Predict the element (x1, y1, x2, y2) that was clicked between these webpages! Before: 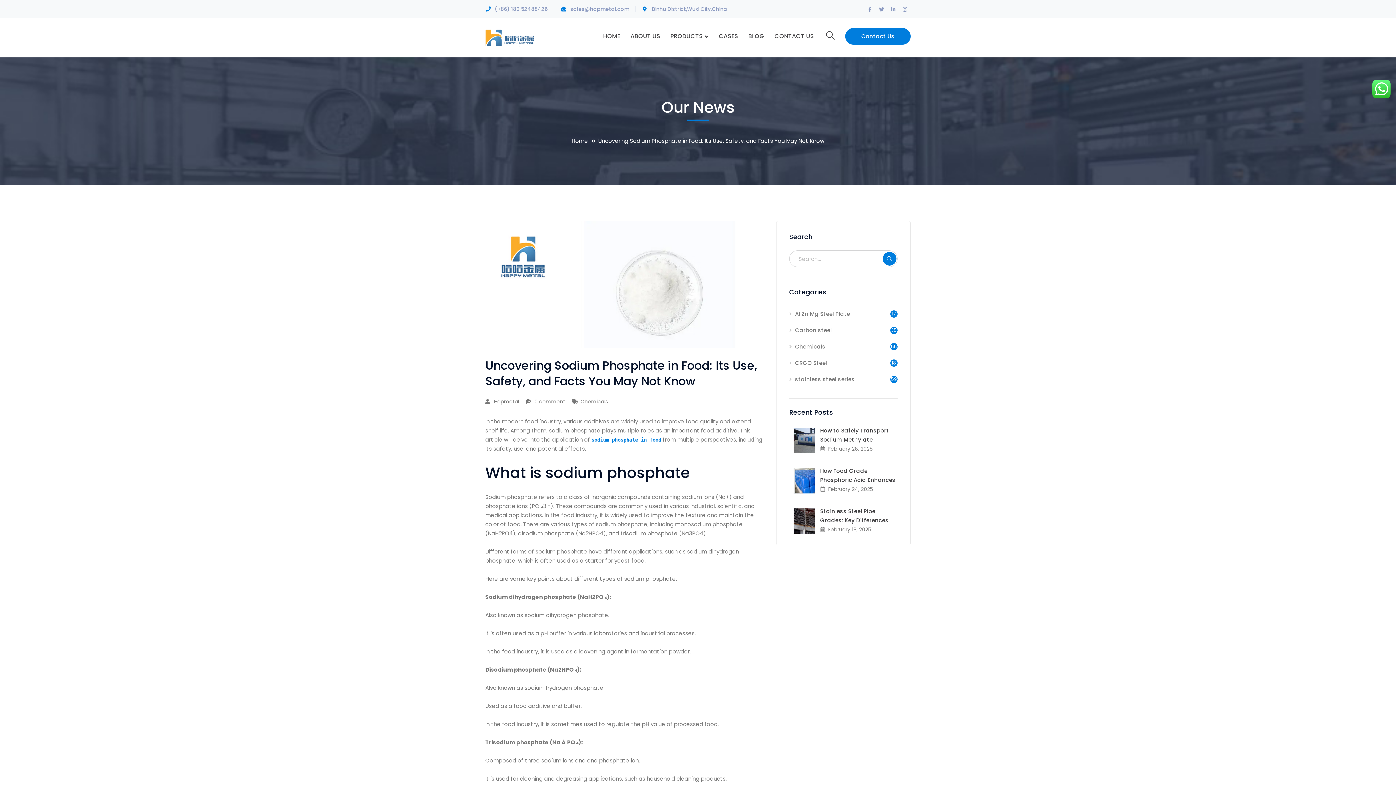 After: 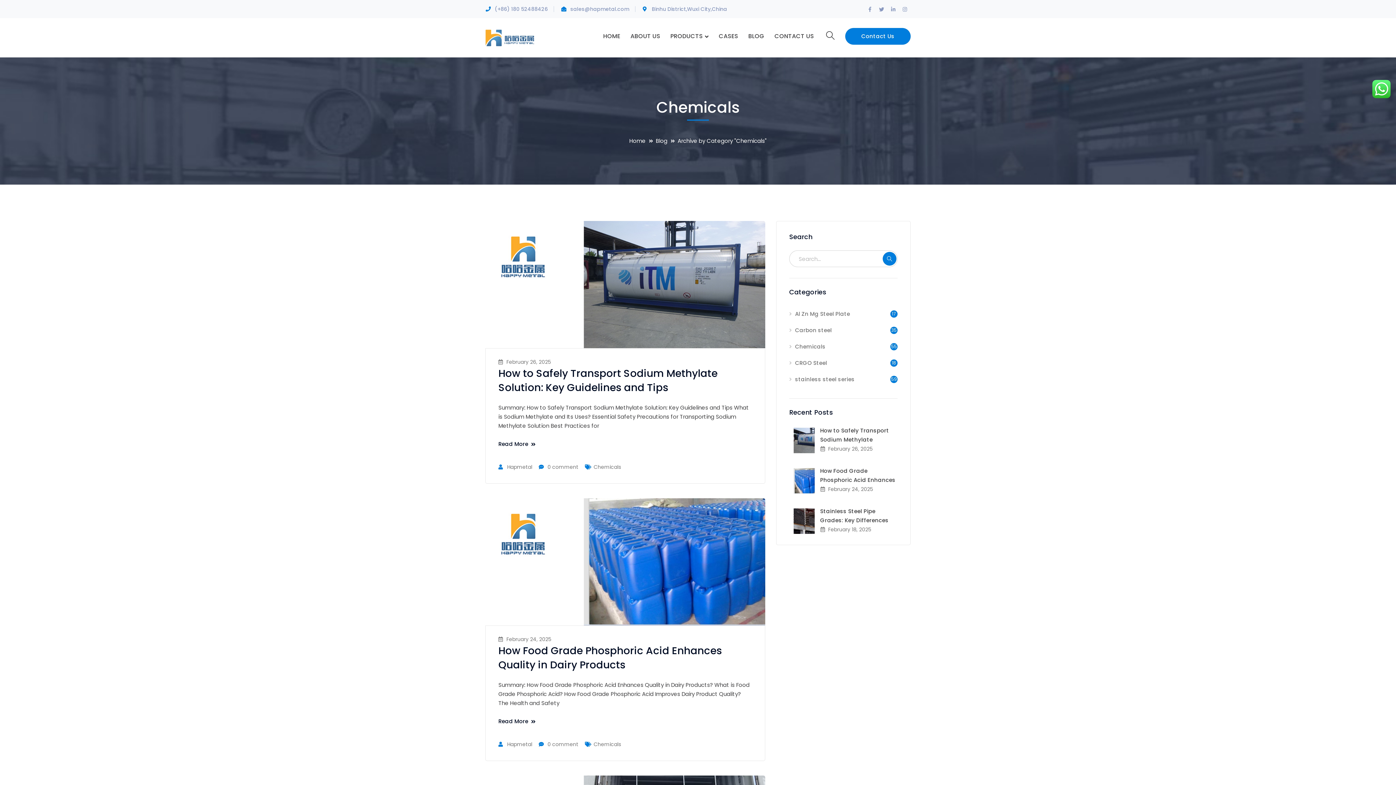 Action: label: Chemicals bbox: (580, 398, 608, 405)